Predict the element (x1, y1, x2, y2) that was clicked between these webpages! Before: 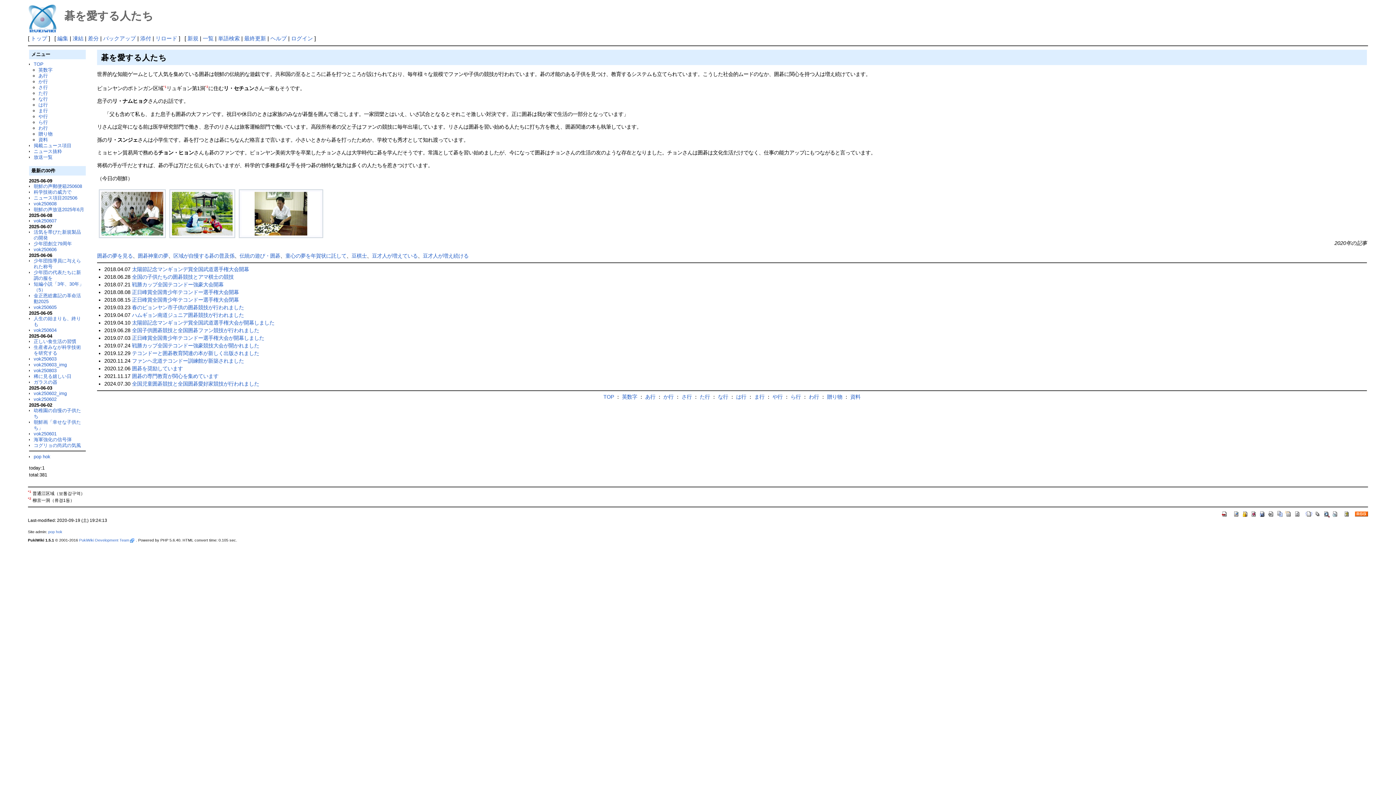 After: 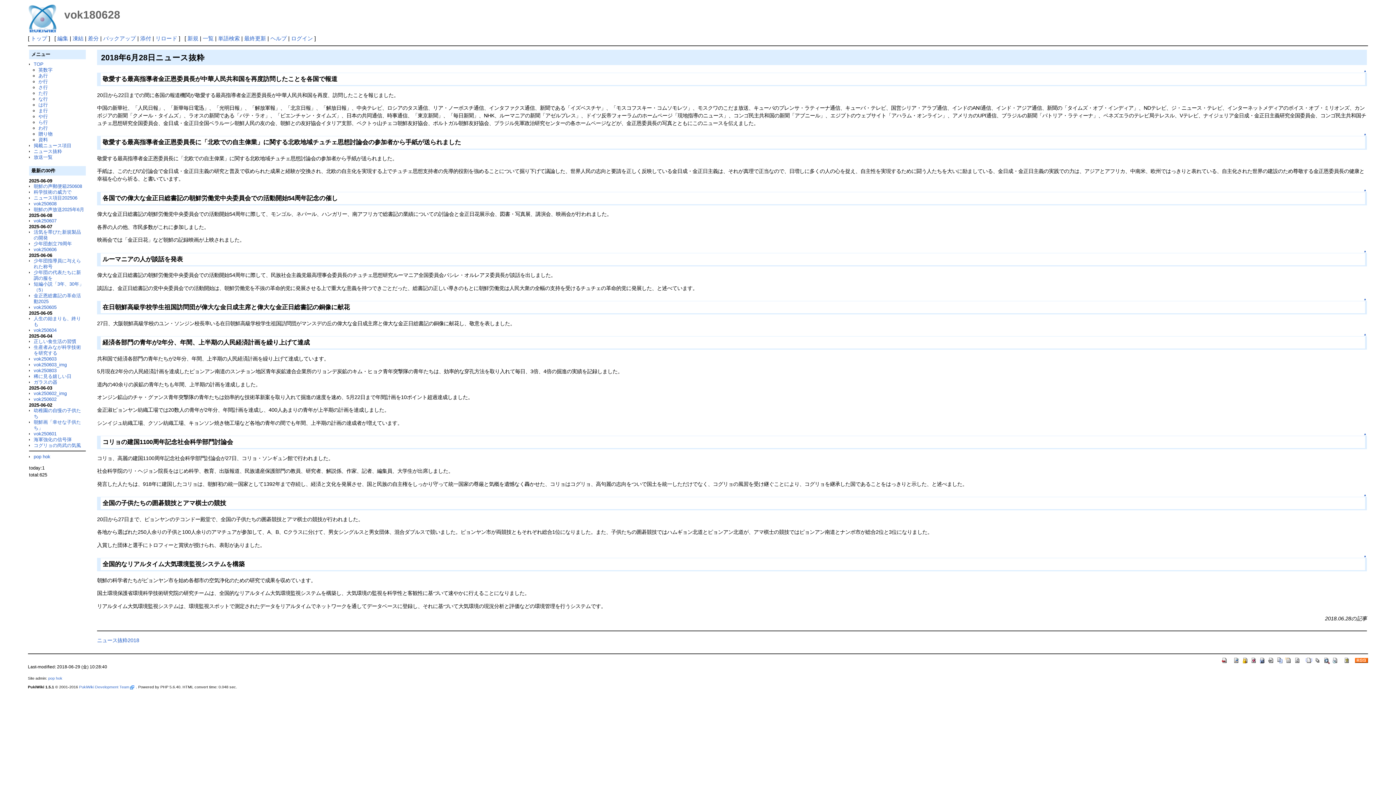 Action: label: 全国の子供たちの囲碁競技とアマ棋士の競技 bbox: (132, 274, 233, 279)